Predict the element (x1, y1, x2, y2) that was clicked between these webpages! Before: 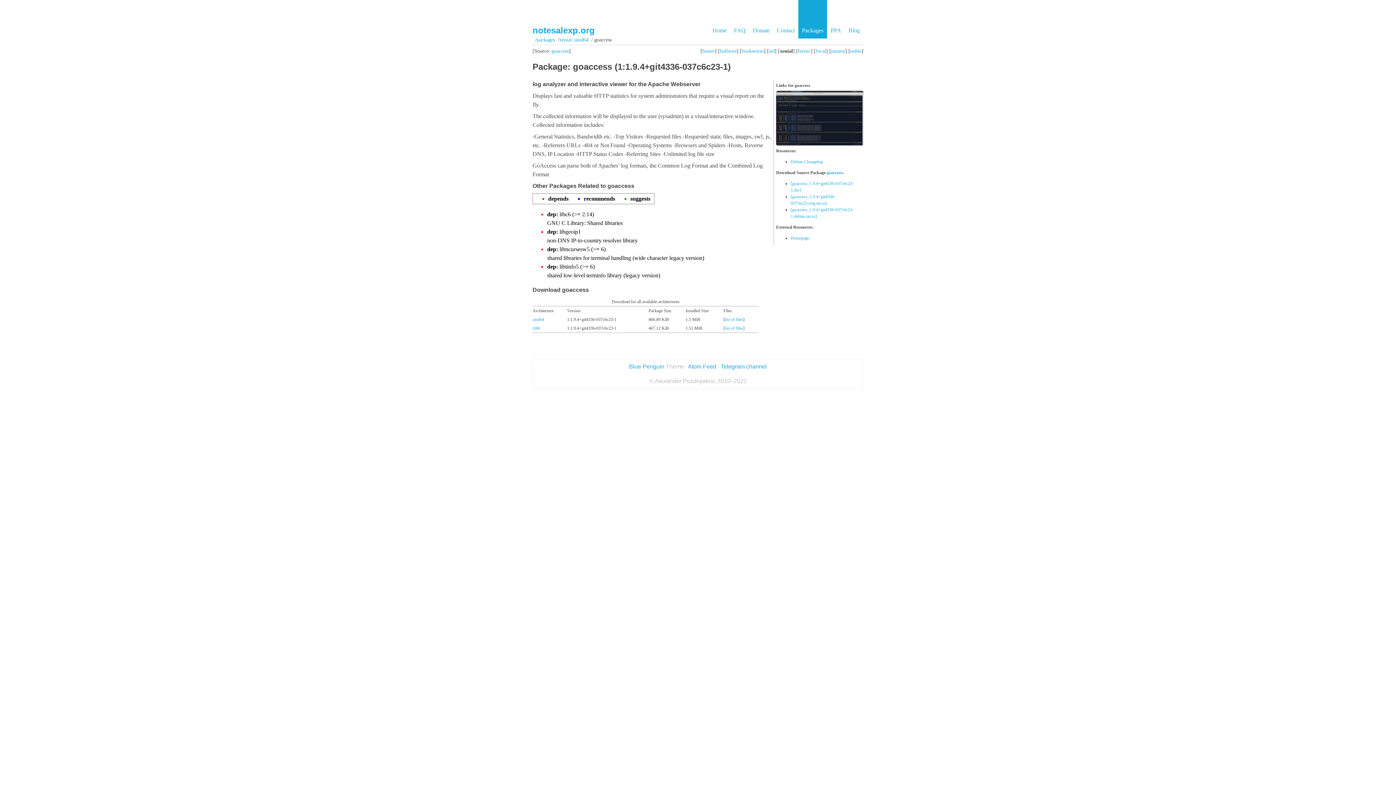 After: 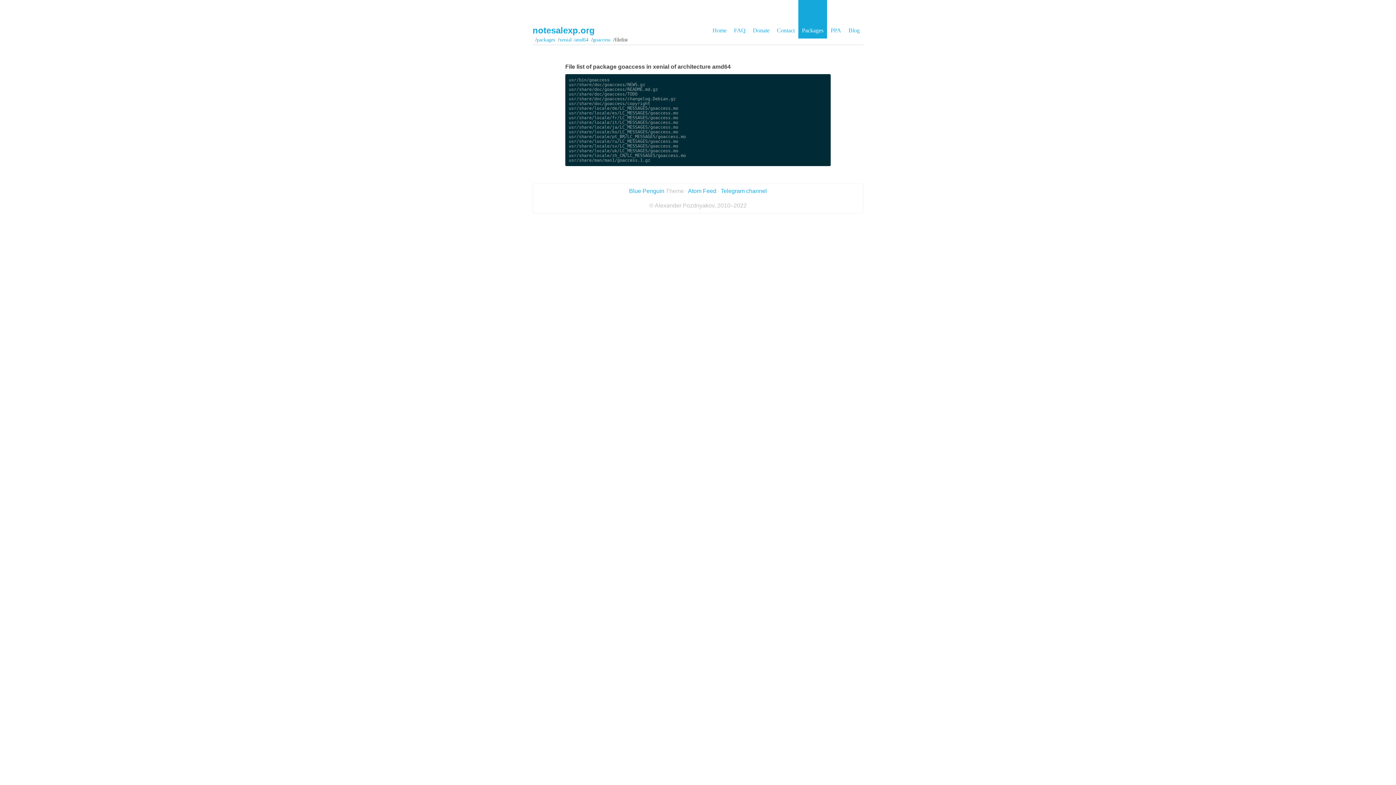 Action: bbox: (725, 317, 743, 322) label: list of files